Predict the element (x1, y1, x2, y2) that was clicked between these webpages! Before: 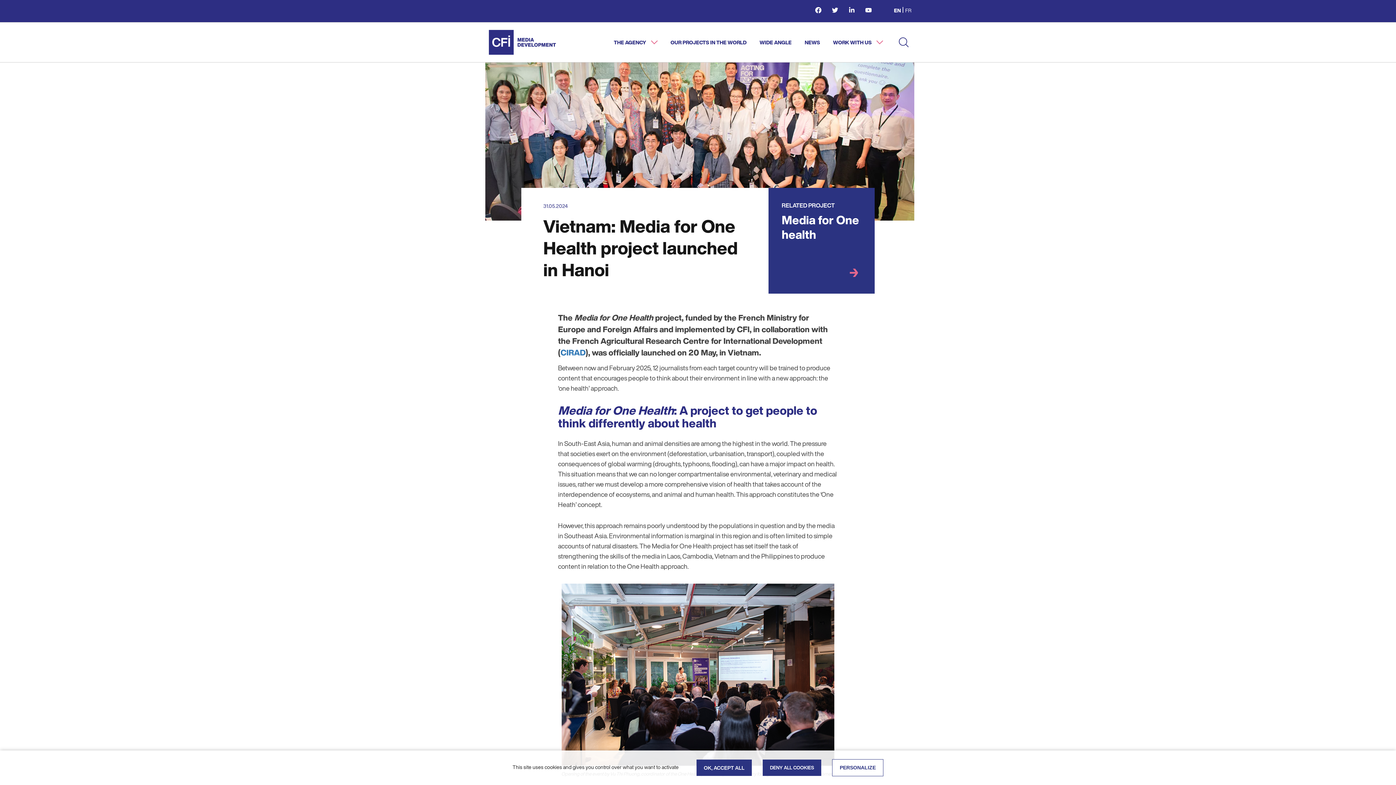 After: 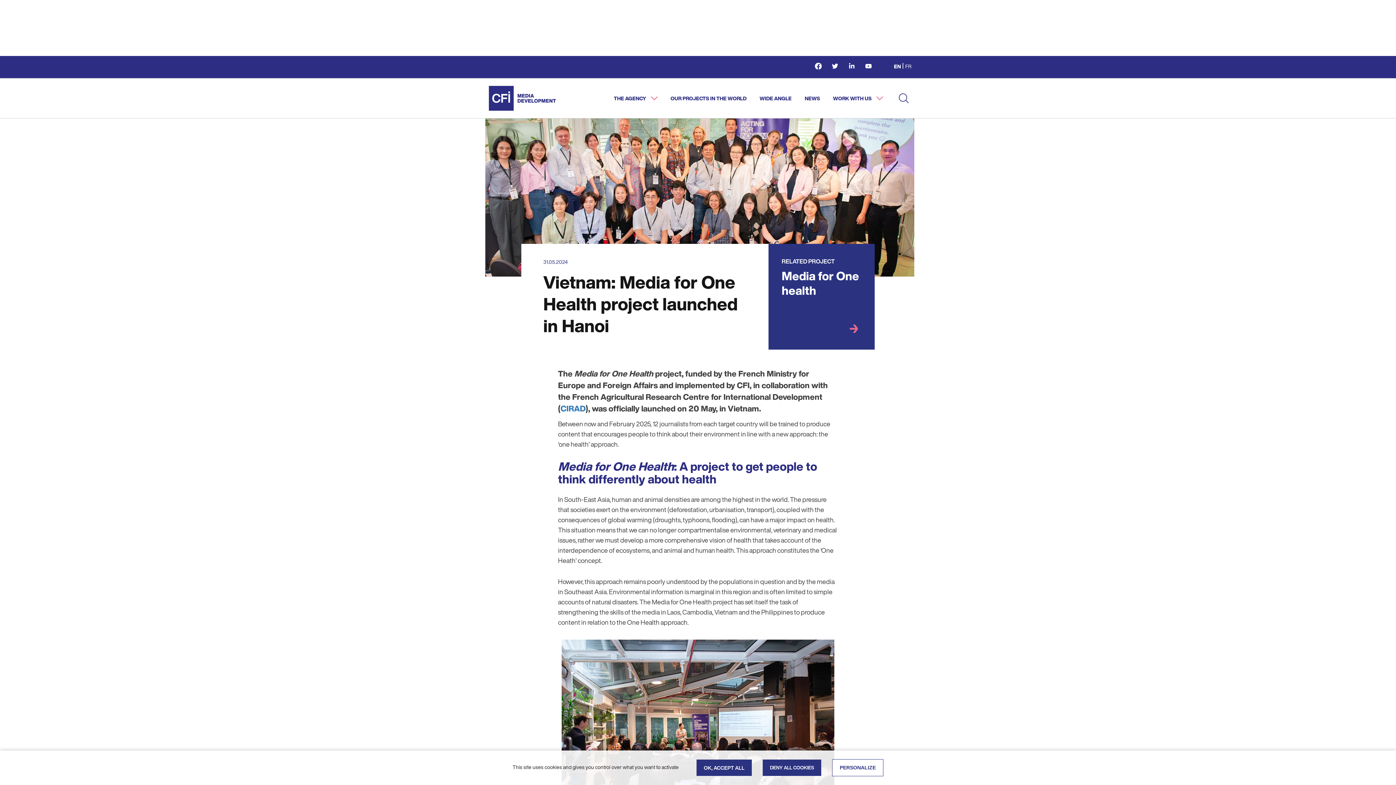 Action: bbox: (815, 6, 821, 15) label: Facebook